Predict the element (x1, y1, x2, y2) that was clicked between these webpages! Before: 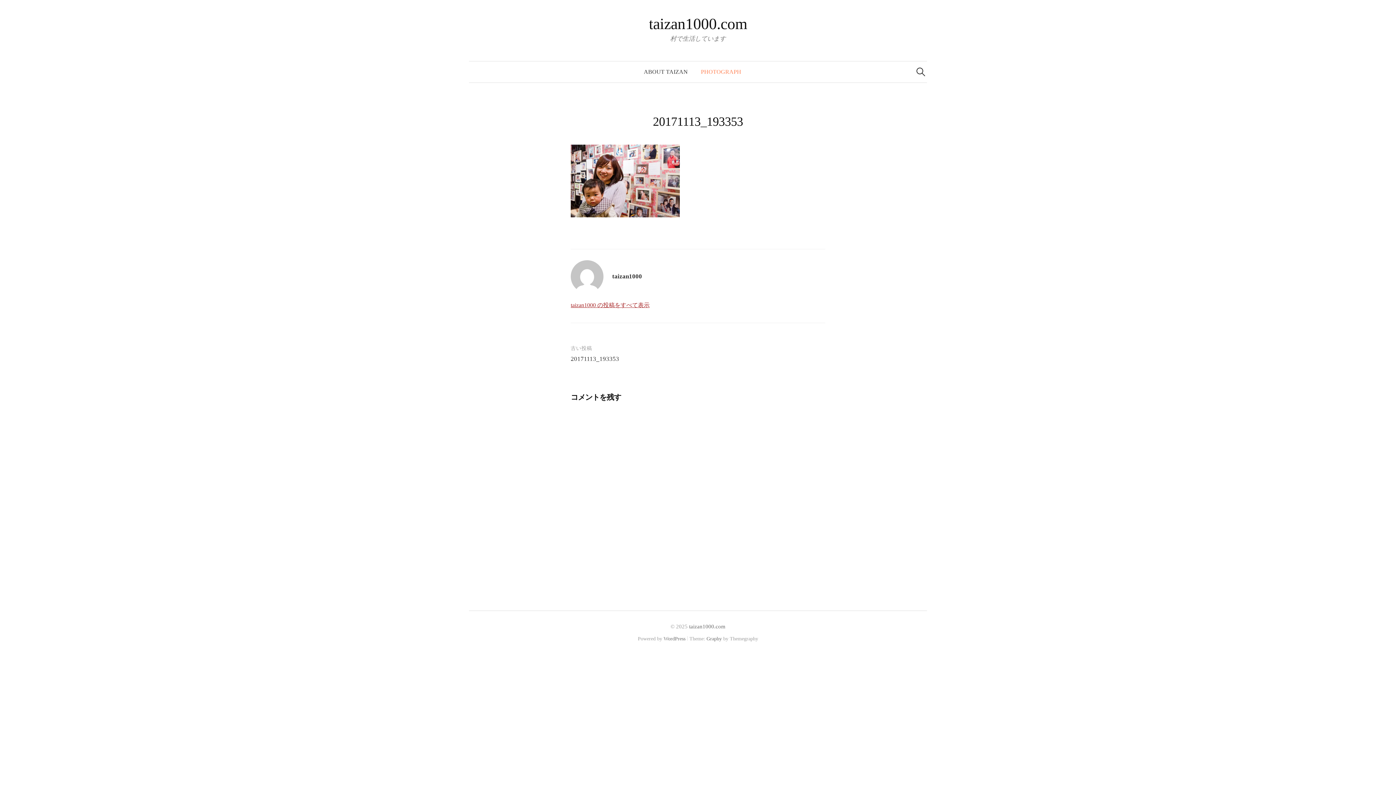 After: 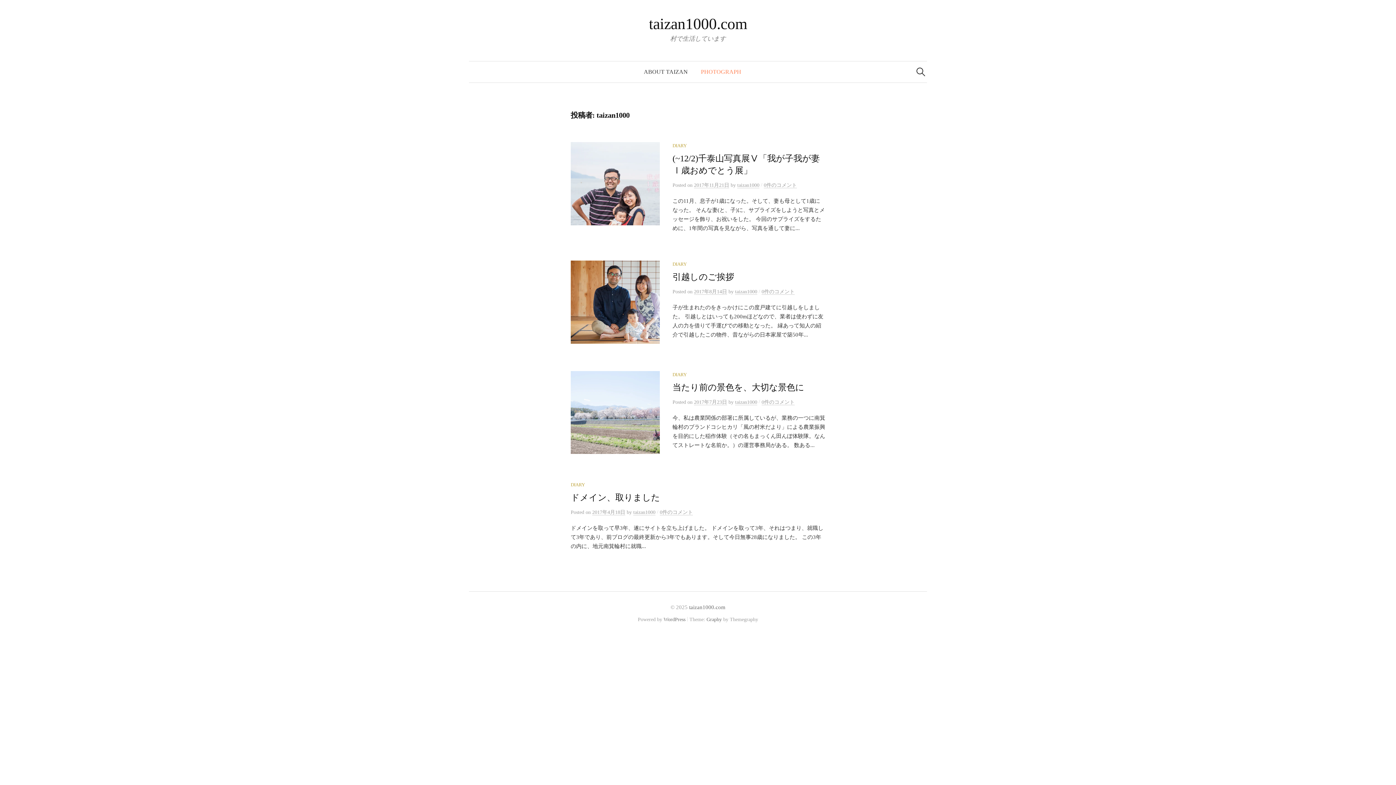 Action: label: taizan1000 の投稿をすべて表示 bbox: (570, 302, 649, 308)